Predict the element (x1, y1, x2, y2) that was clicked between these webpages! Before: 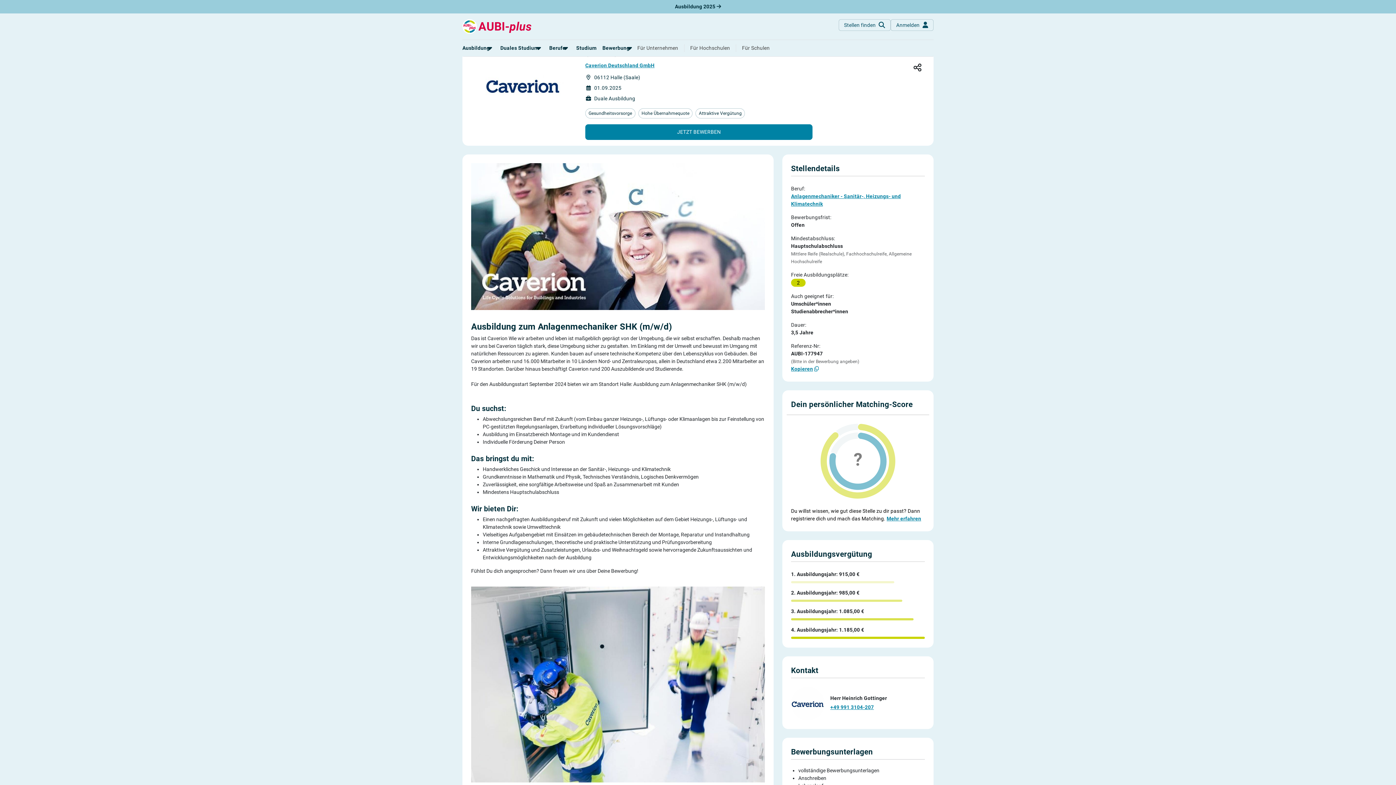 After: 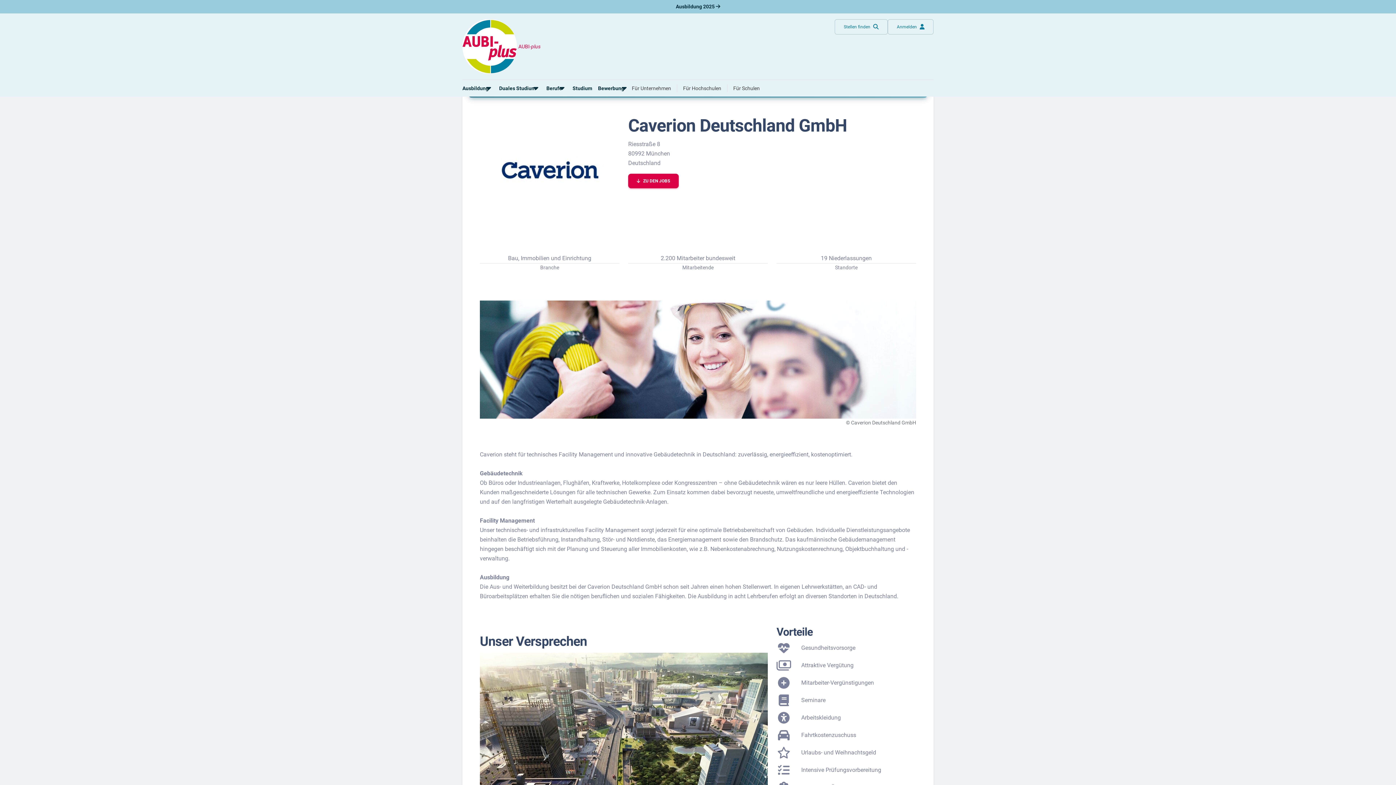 Action: label: Caverion Deutschland GmbH bbox: (585, 62, 654, 68)